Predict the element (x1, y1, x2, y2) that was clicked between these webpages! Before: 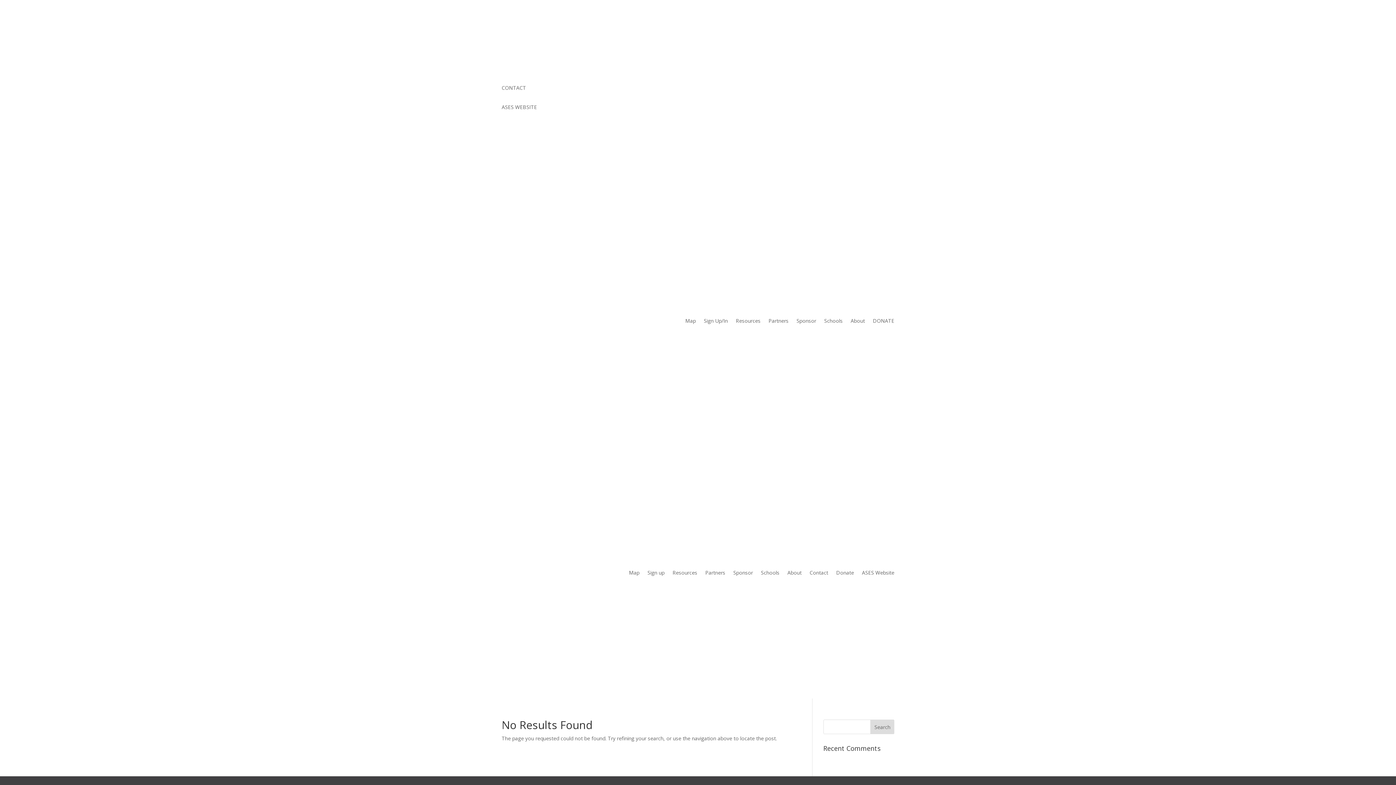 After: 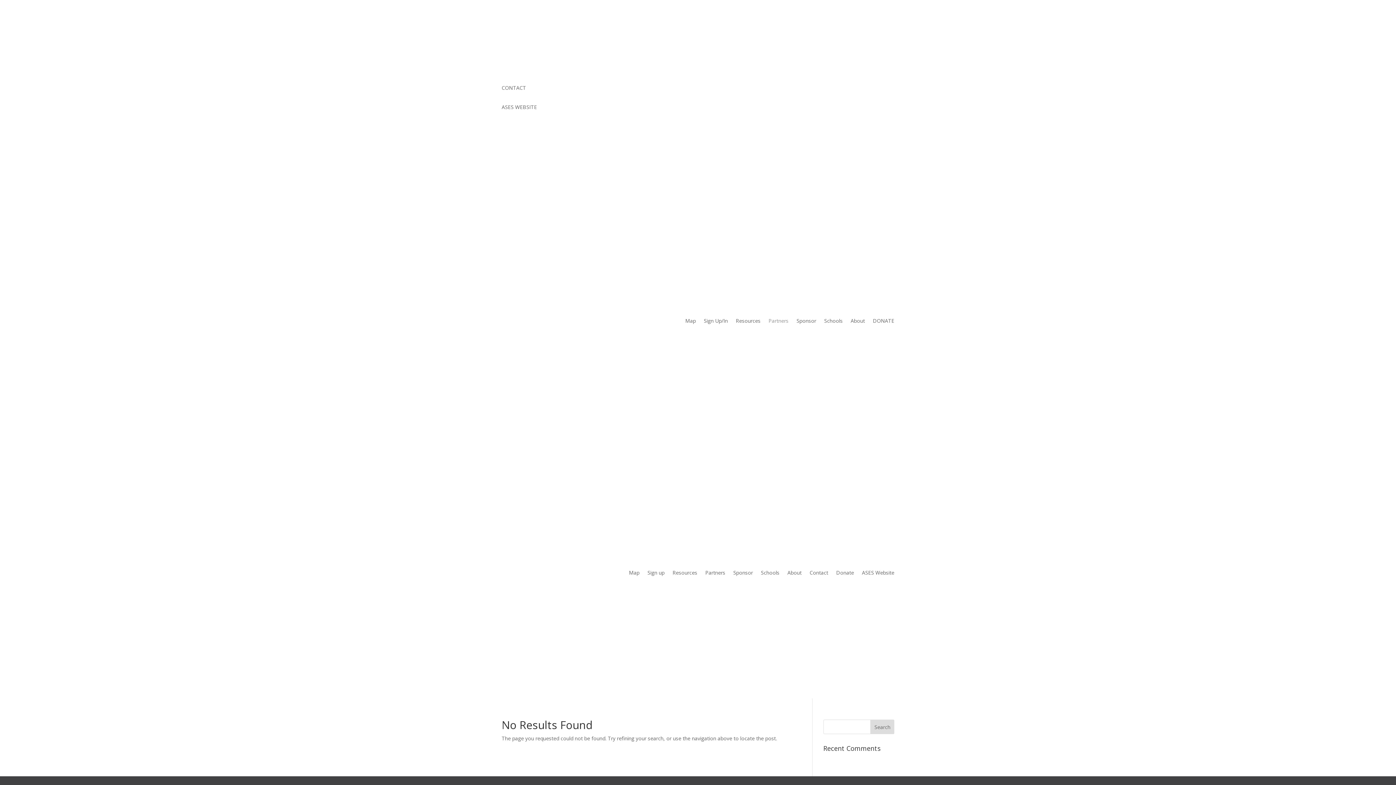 Action: bbox: (768, 278, 788, 363) label: Partners